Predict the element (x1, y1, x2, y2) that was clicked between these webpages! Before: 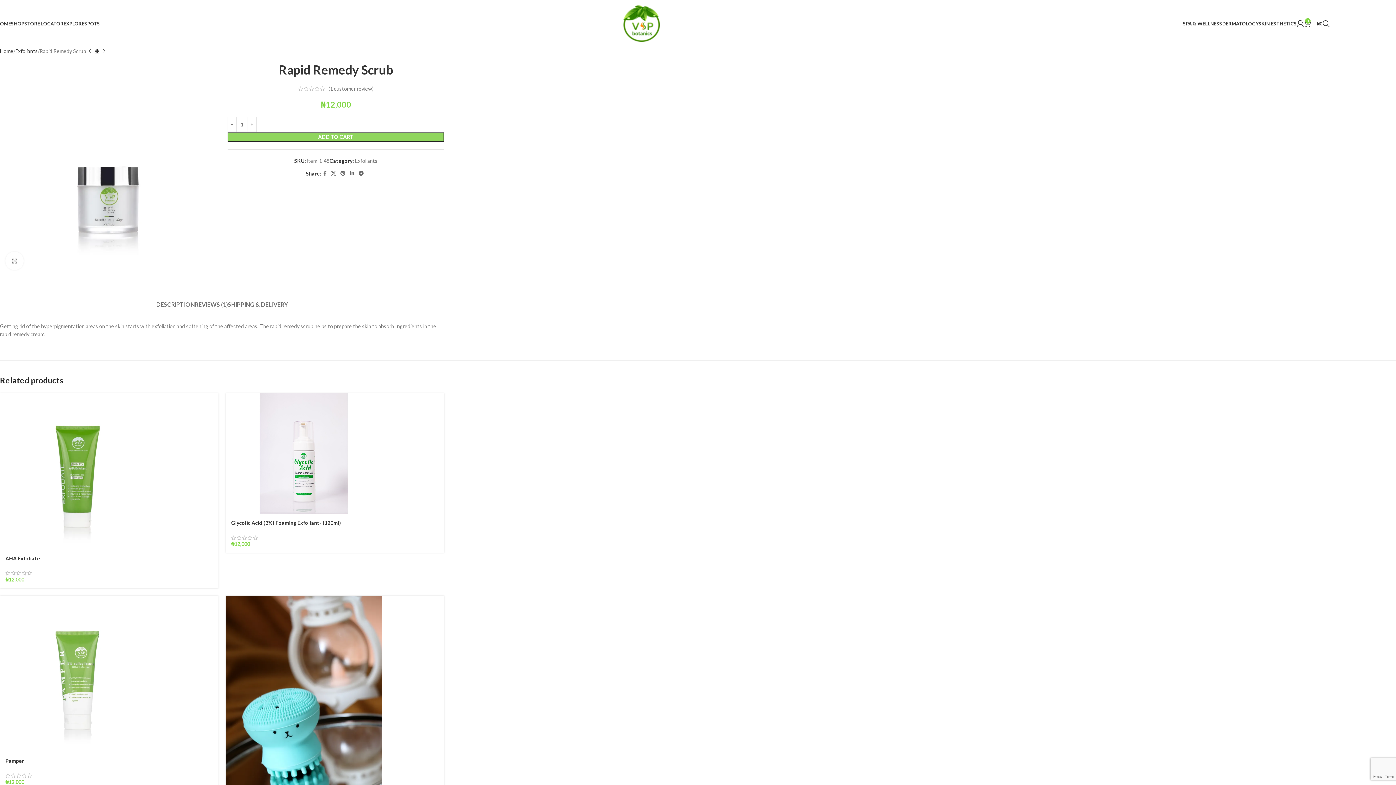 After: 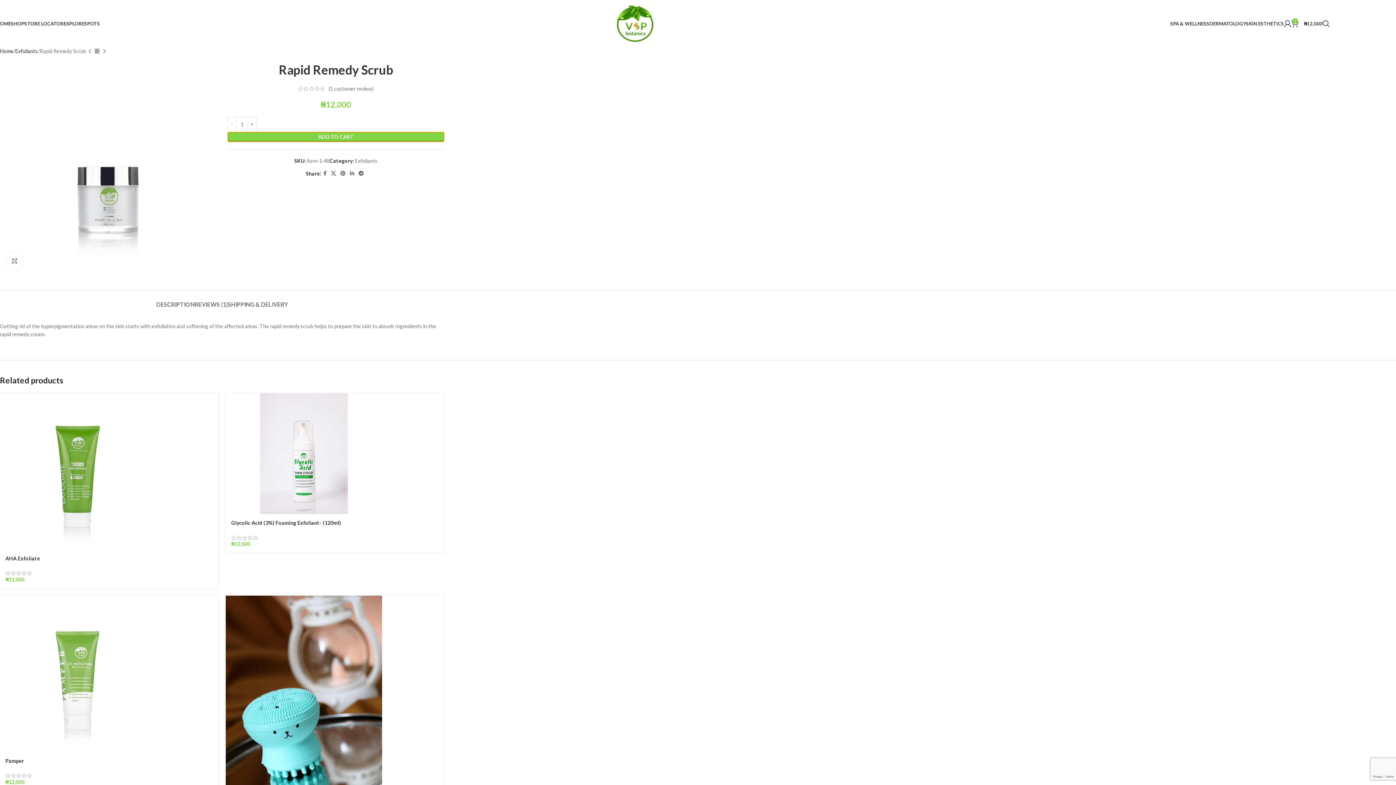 Action: bbox: (227, 132, 444, 142) label: ADD TO CART